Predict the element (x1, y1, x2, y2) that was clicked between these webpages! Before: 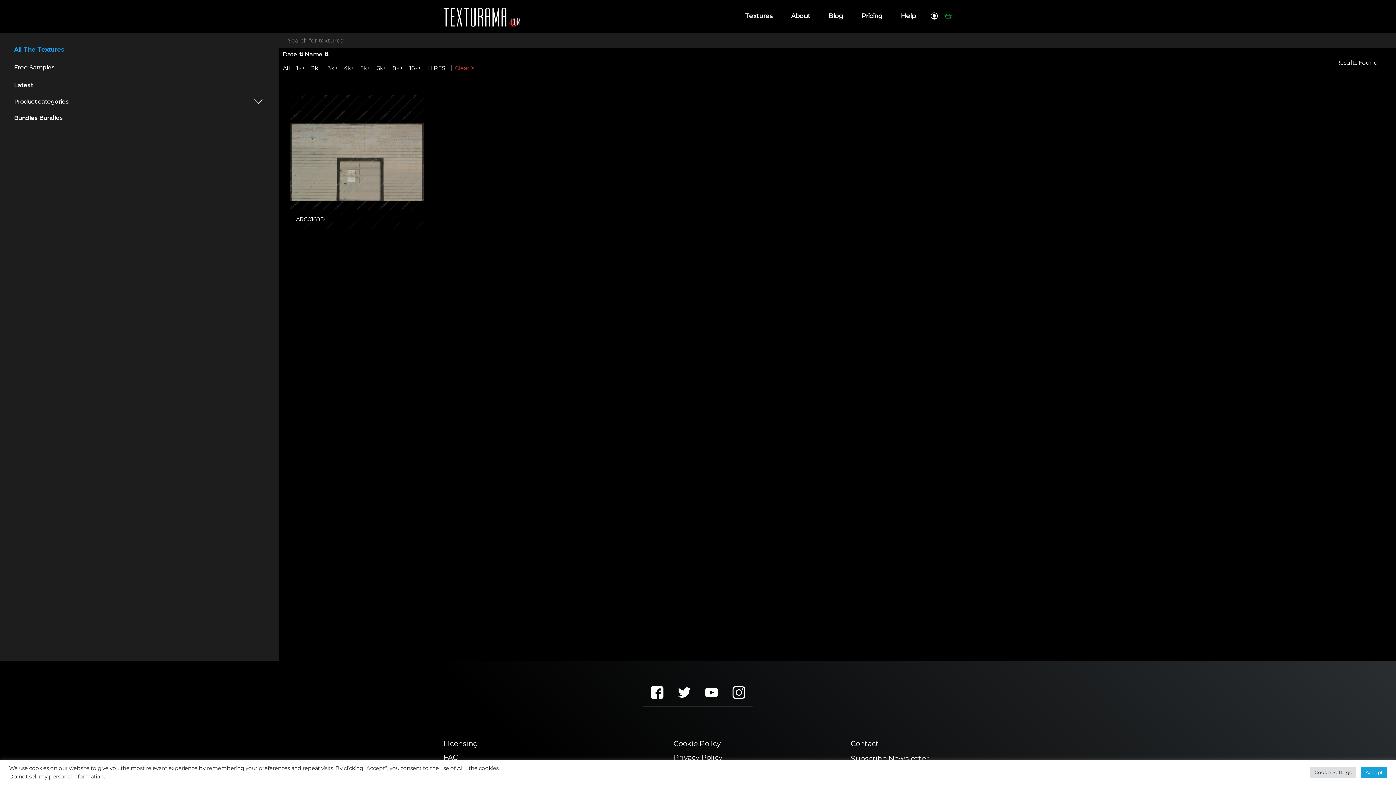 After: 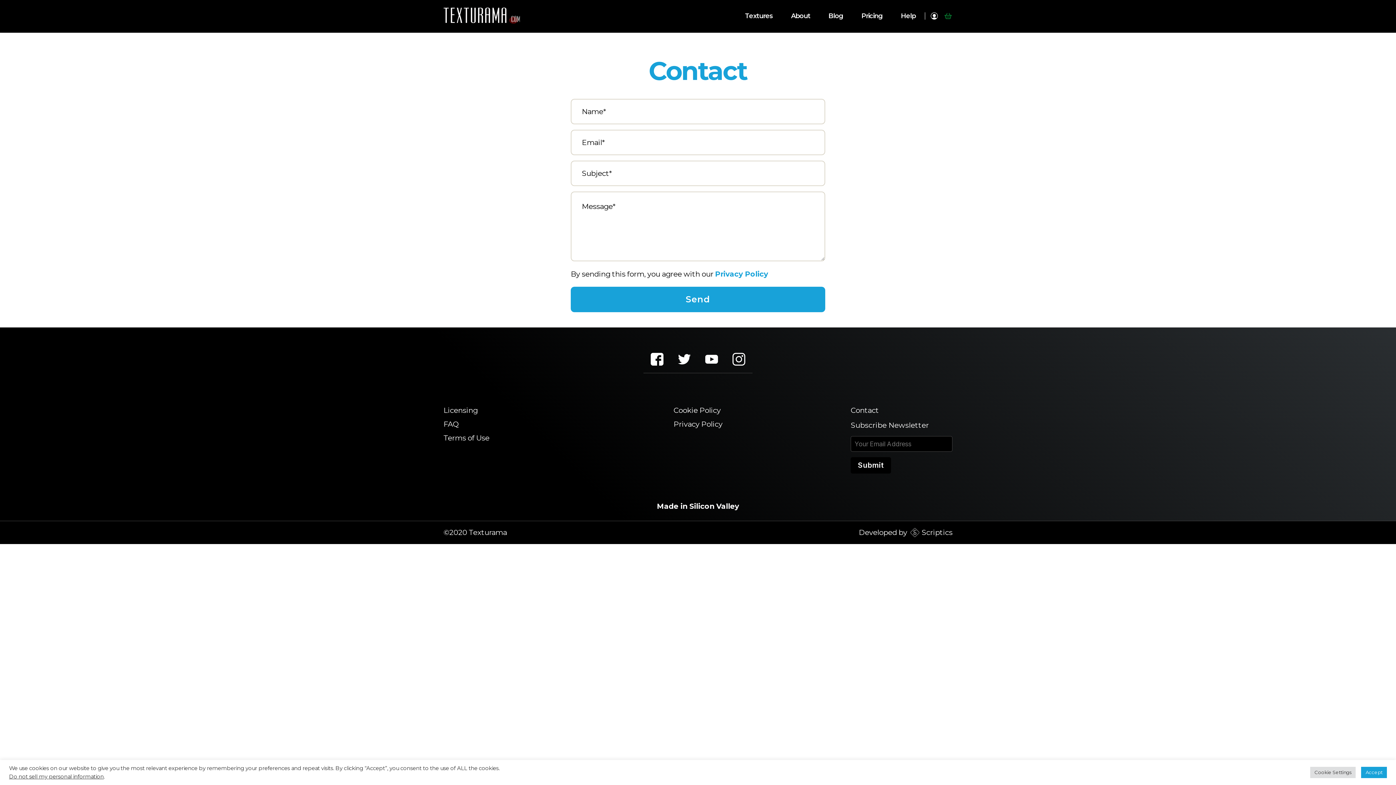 Action: label: Contact bbox: (850, 739, 879, 748)